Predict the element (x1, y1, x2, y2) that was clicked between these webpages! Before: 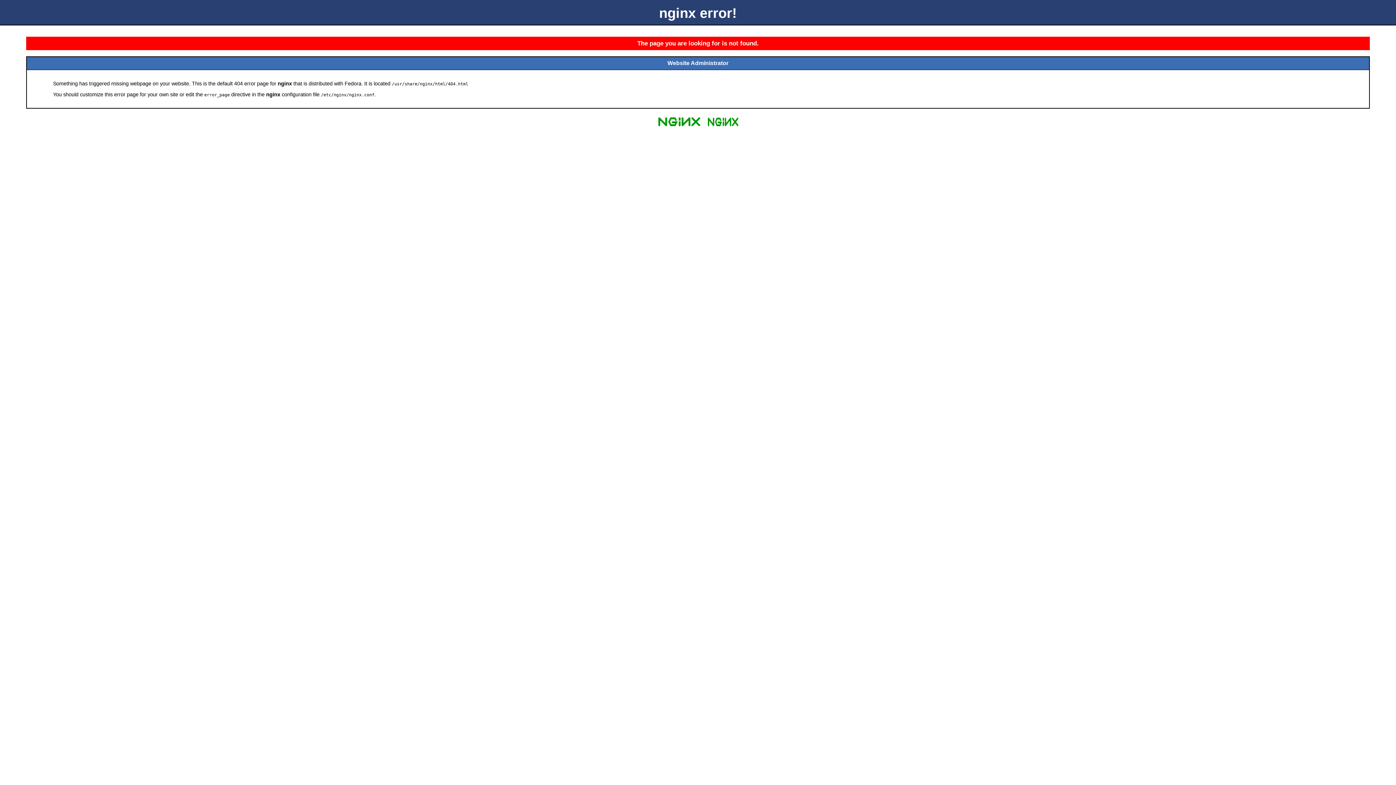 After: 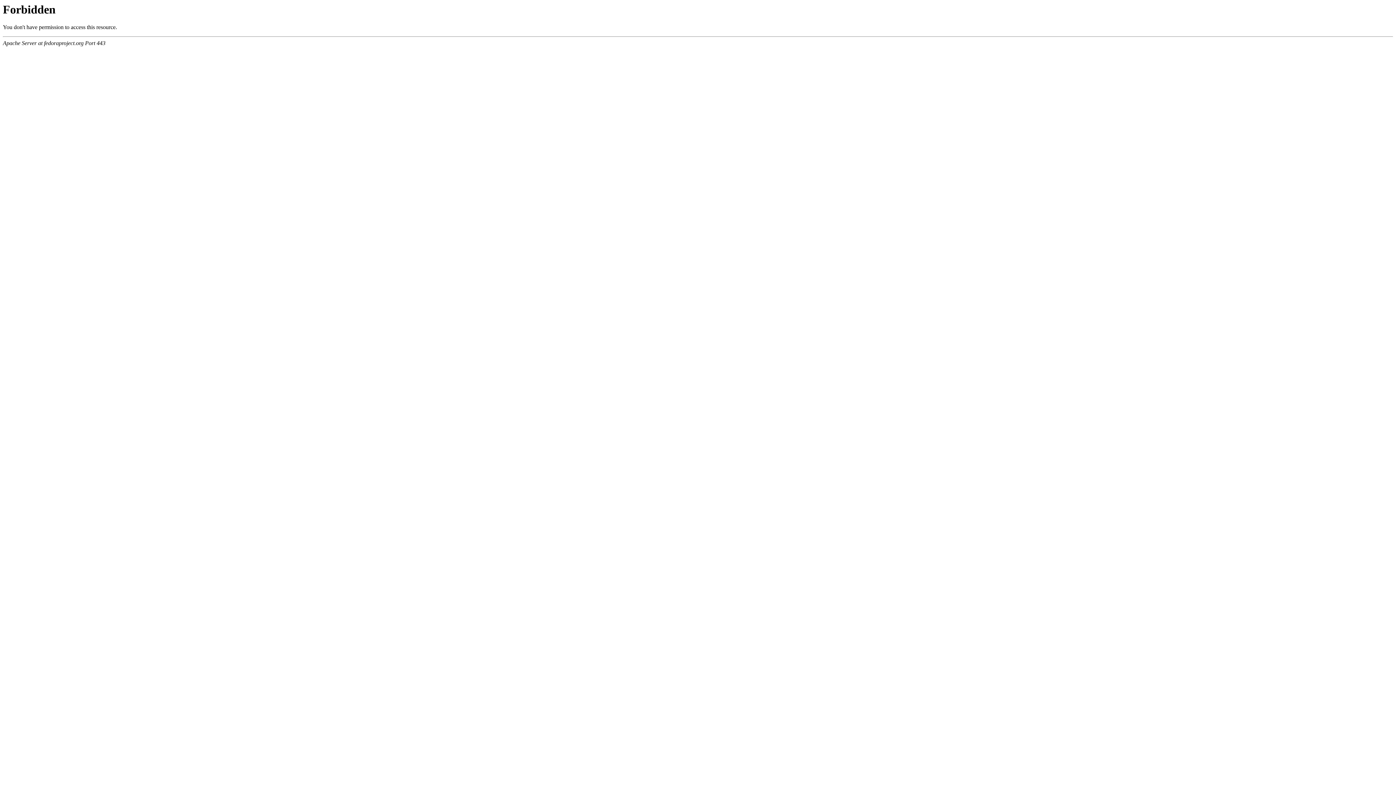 Action: bbox: (704, 125, 741, 131)